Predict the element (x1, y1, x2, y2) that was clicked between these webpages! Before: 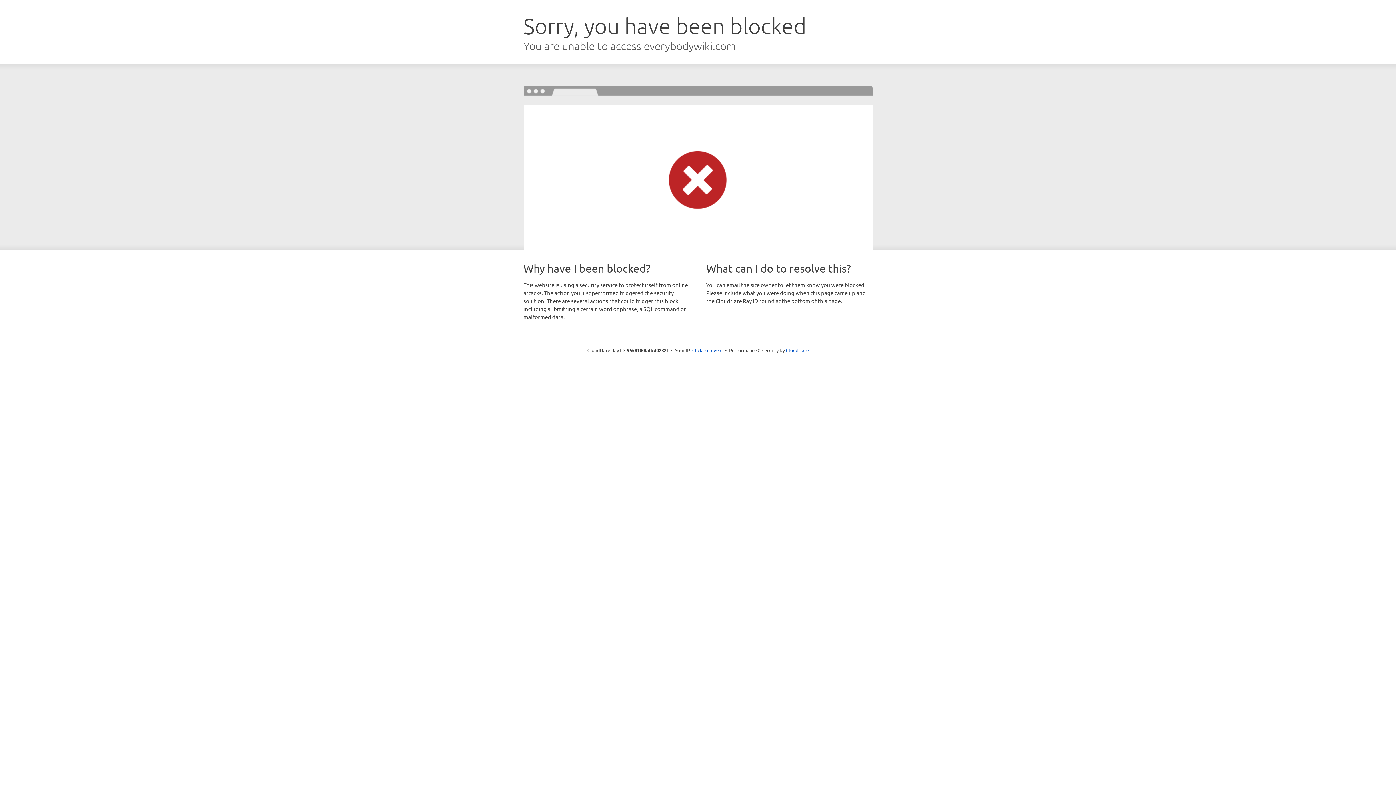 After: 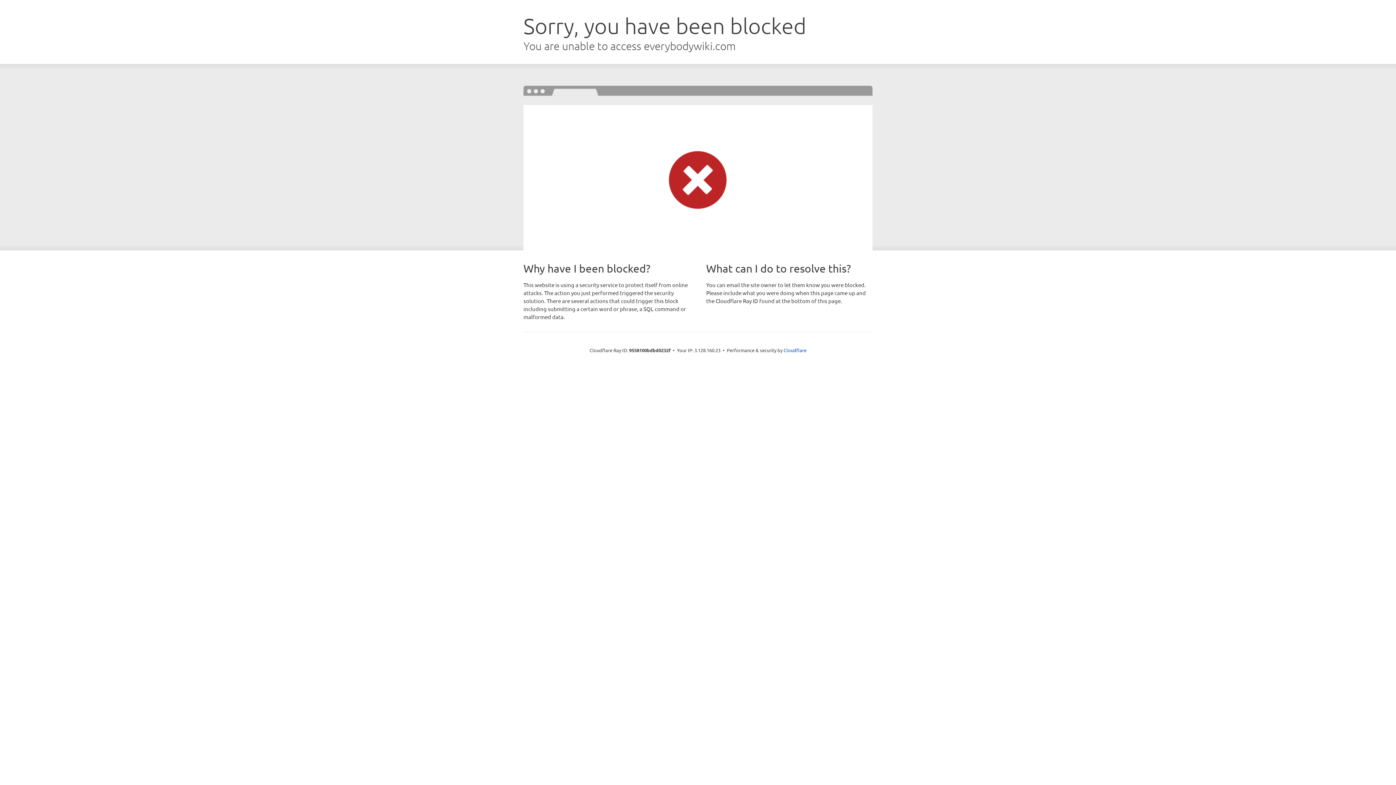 Action: label: Click to reveal bbox: (692, 346, 722, 353)